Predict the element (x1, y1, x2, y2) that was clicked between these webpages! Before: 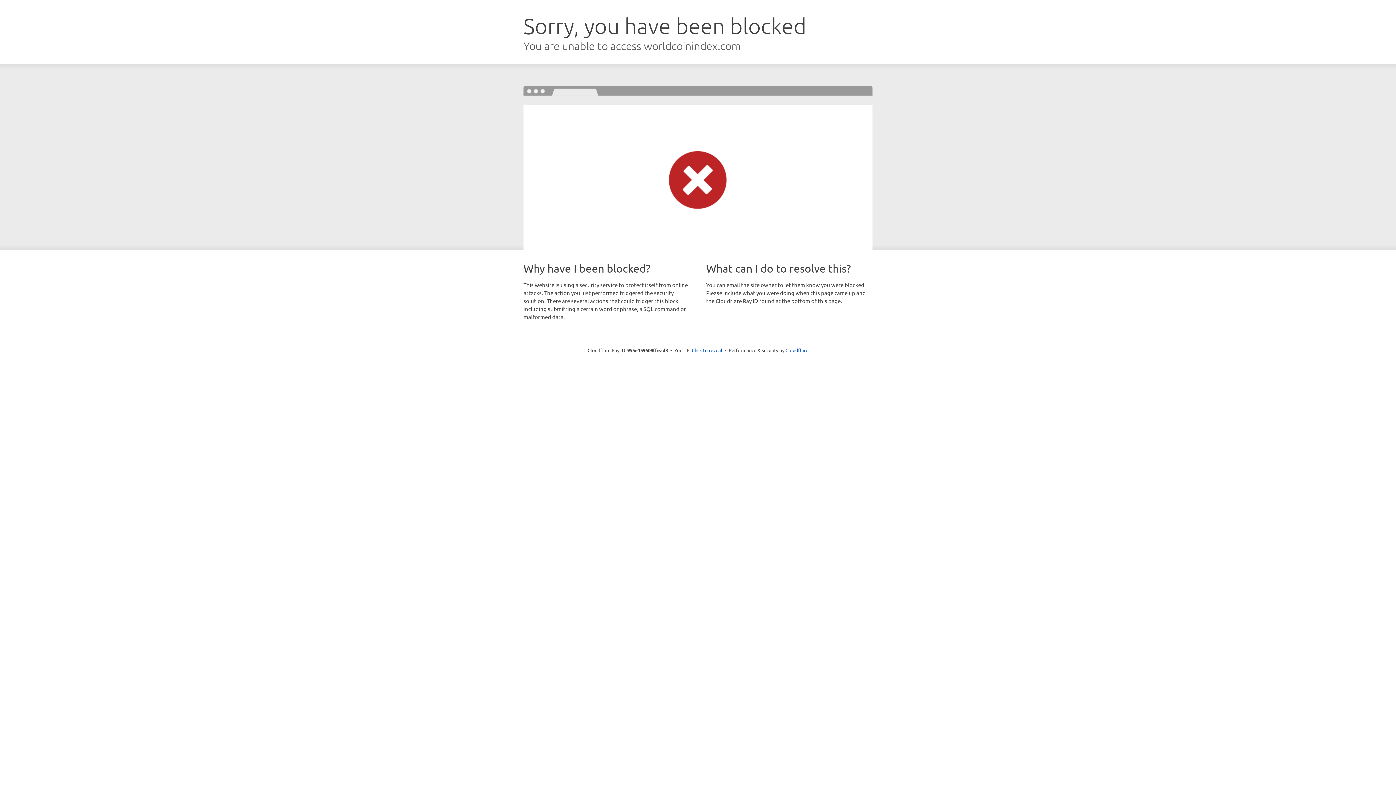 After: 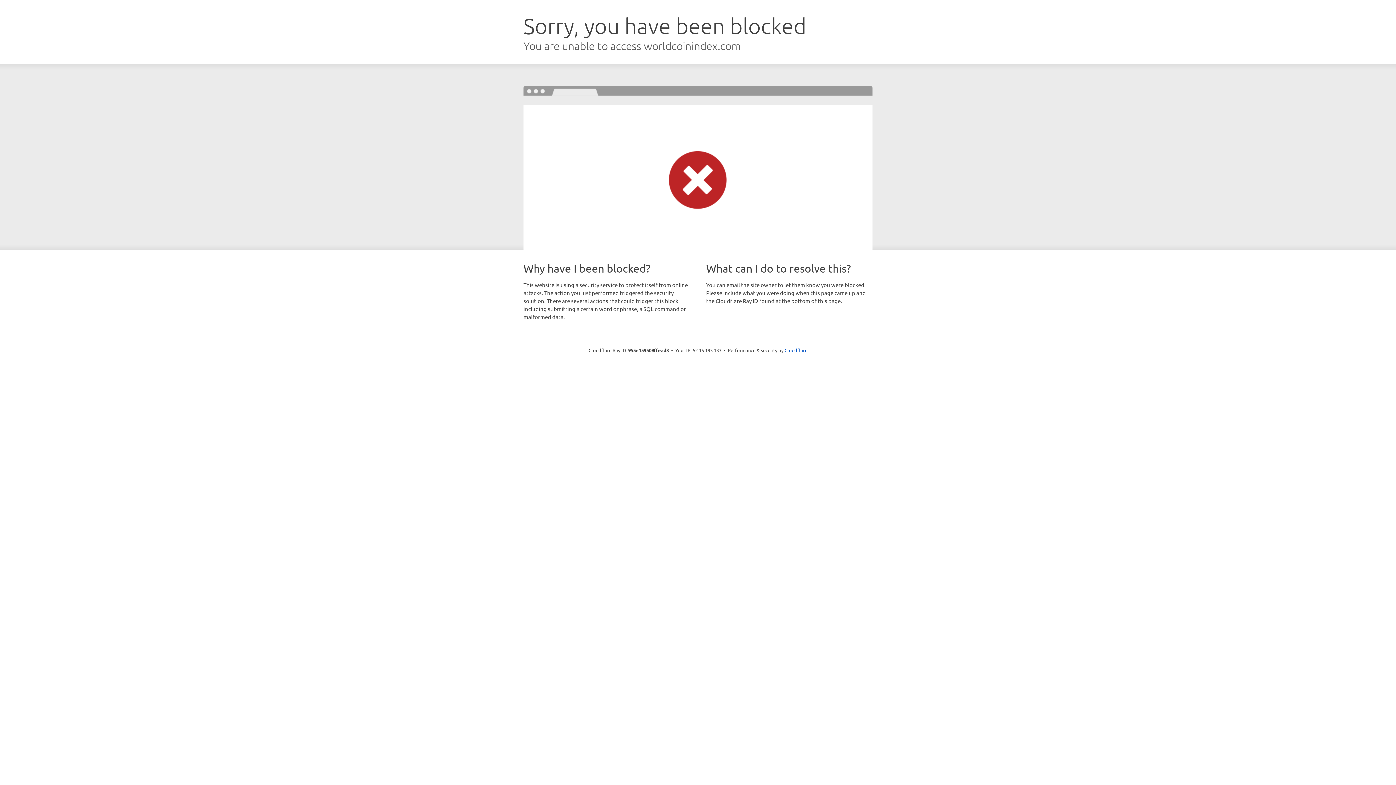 Action: label: Click to reveal bbox: (692, 346, 722, 353)